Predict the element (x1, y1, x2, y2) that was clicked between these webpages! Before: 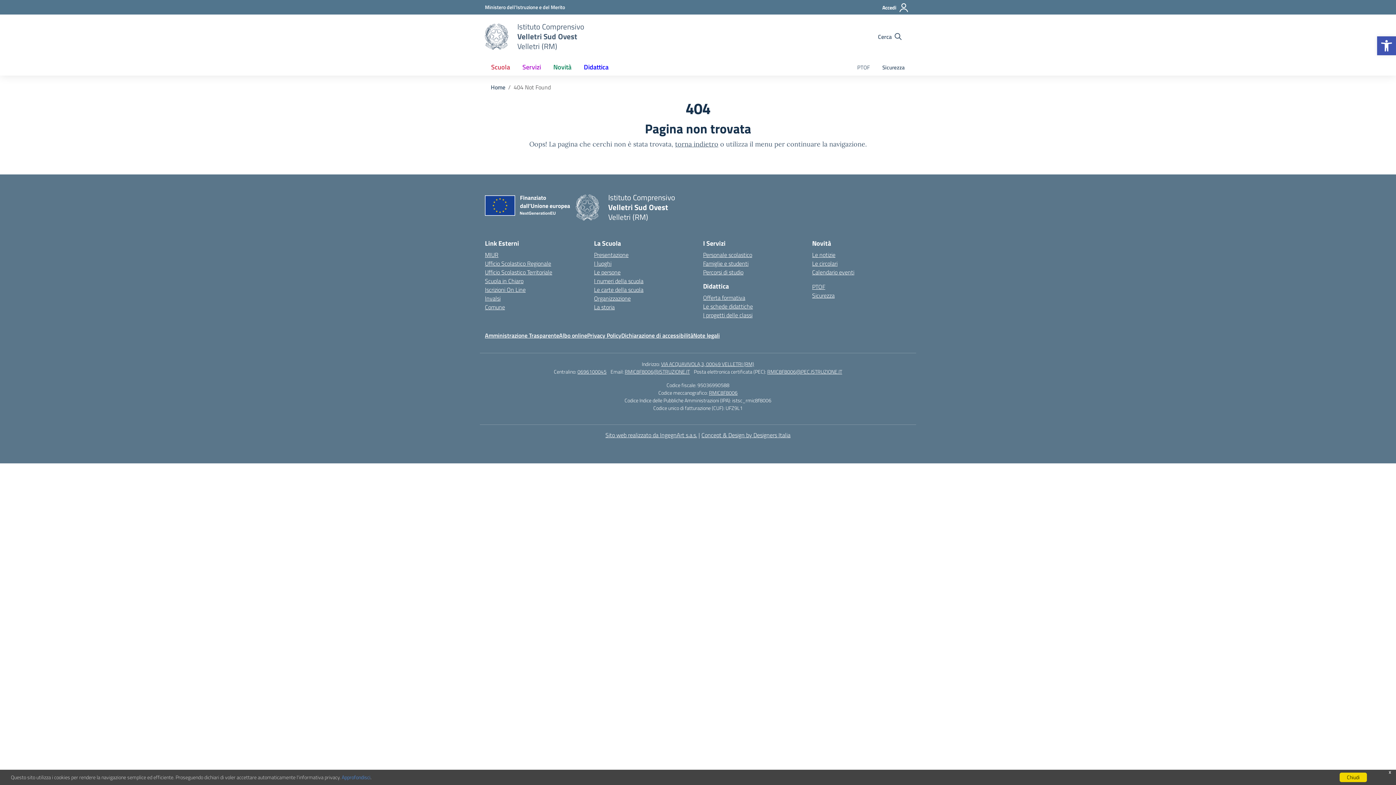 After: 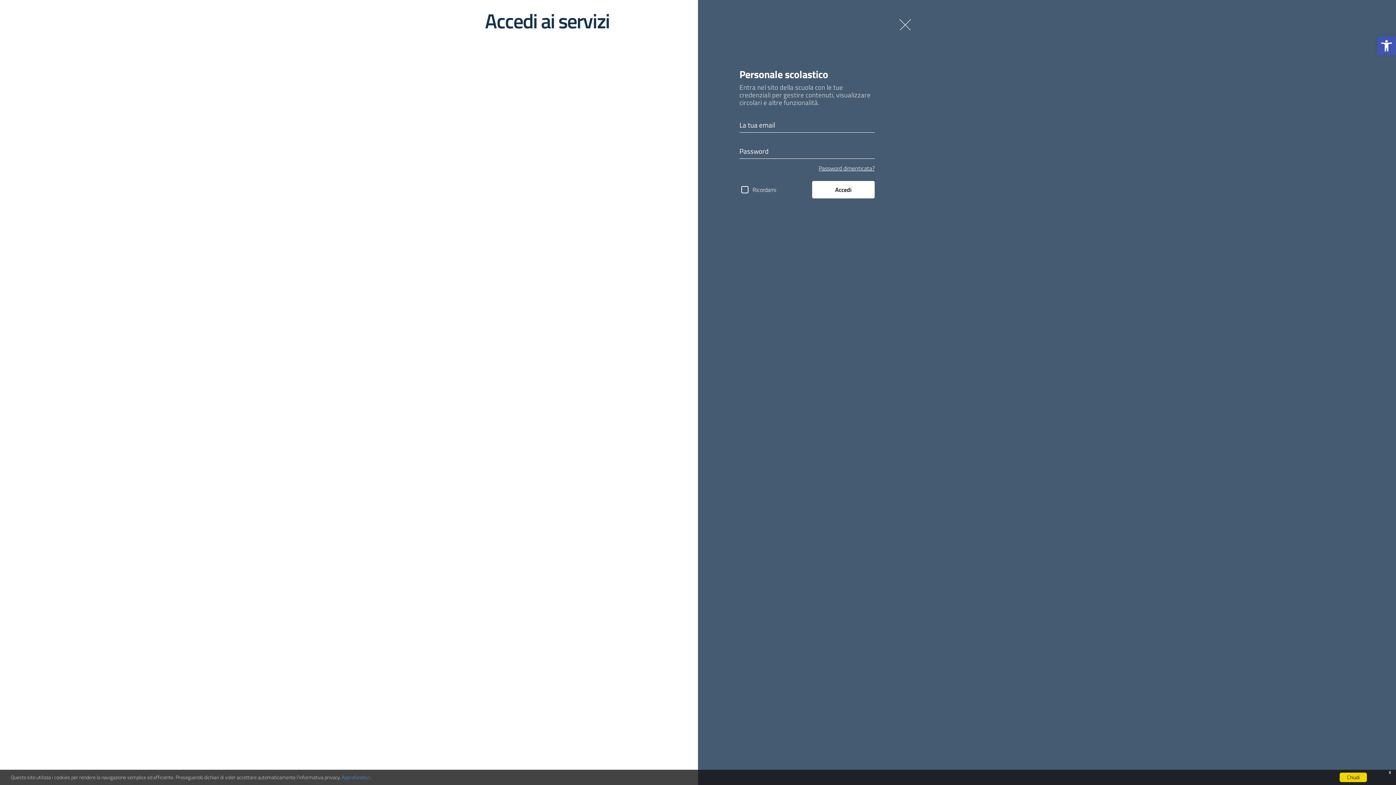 Action: bbox: (880, 0, 911, 15) label: Accedi